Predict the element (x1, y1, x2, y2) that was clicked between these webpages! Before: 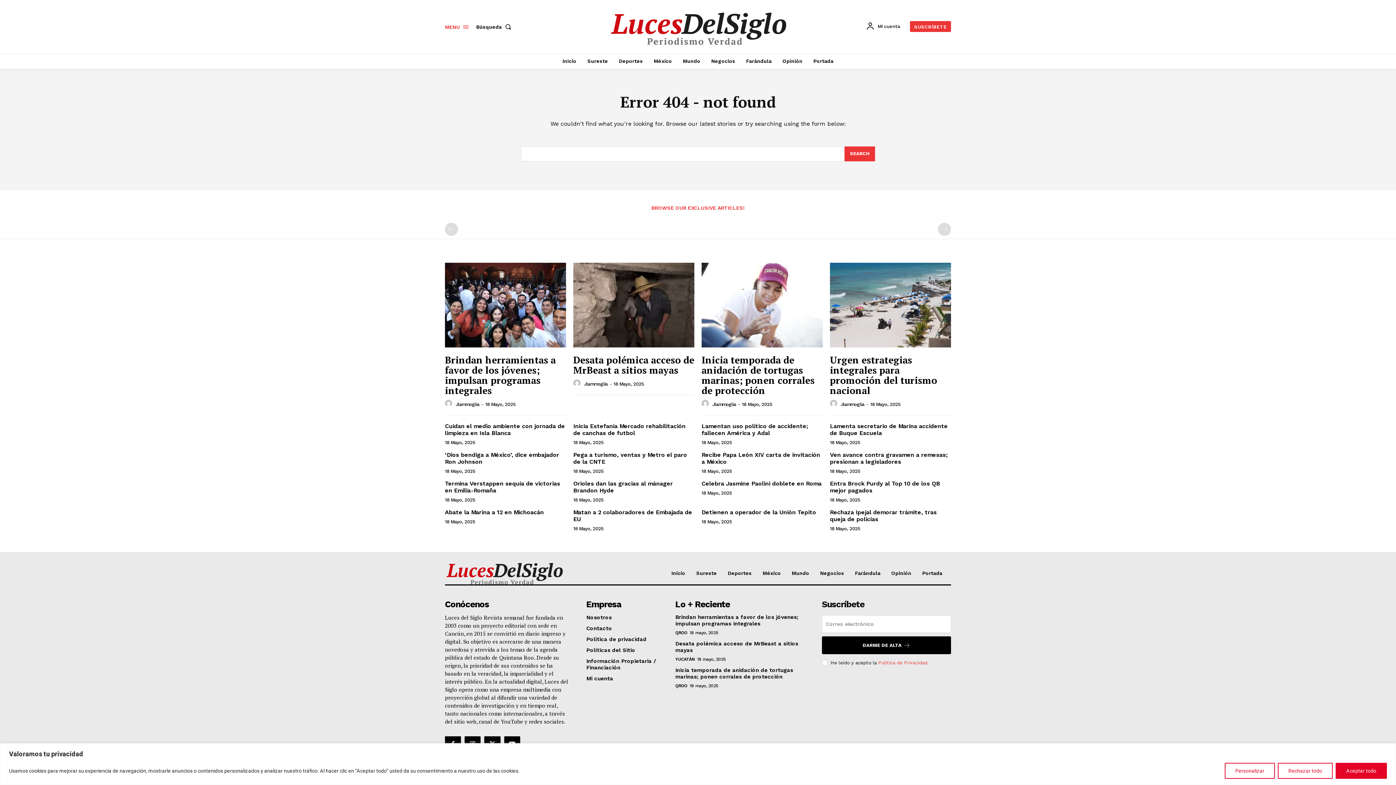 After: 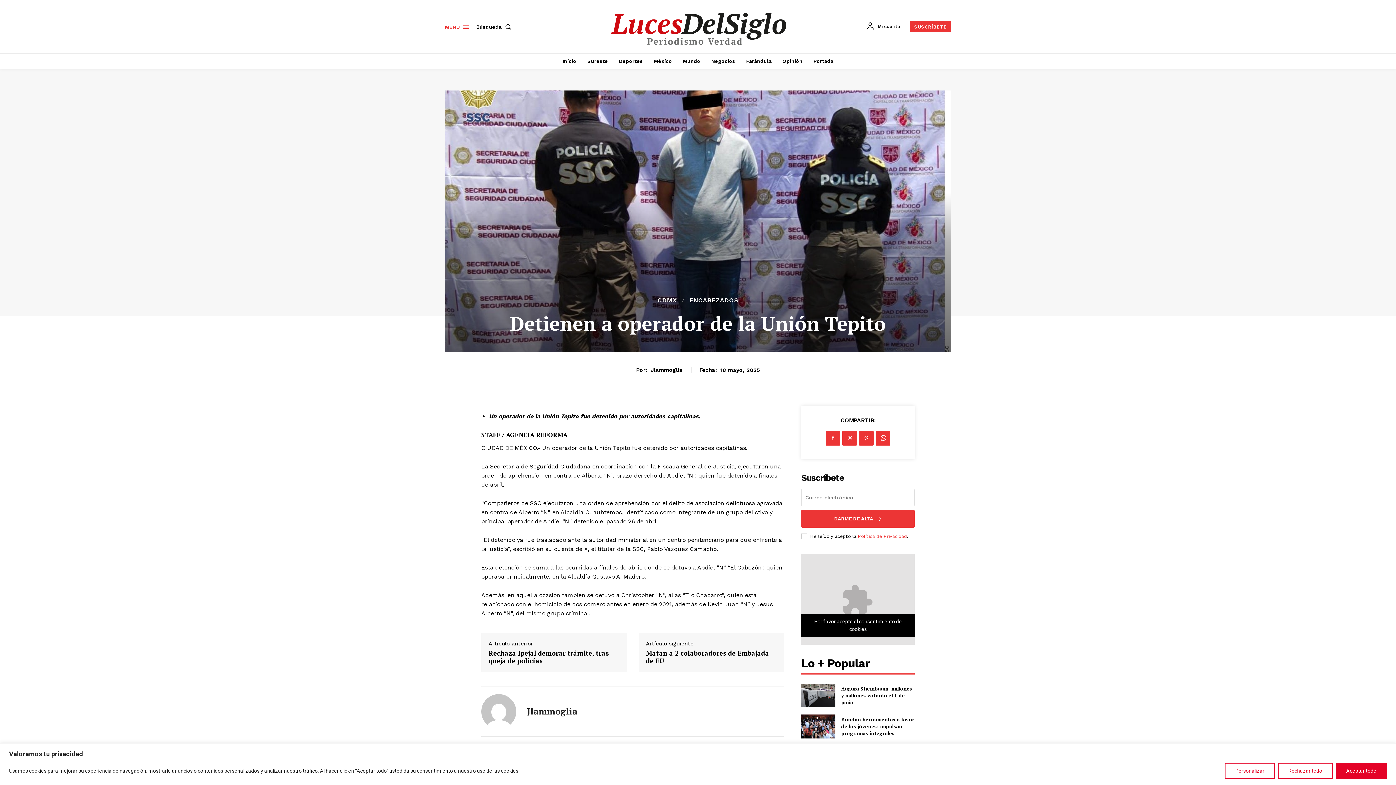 Action: bbox: (701, 509, 816, 516) label: Detienen a operador de la Unión Tepito